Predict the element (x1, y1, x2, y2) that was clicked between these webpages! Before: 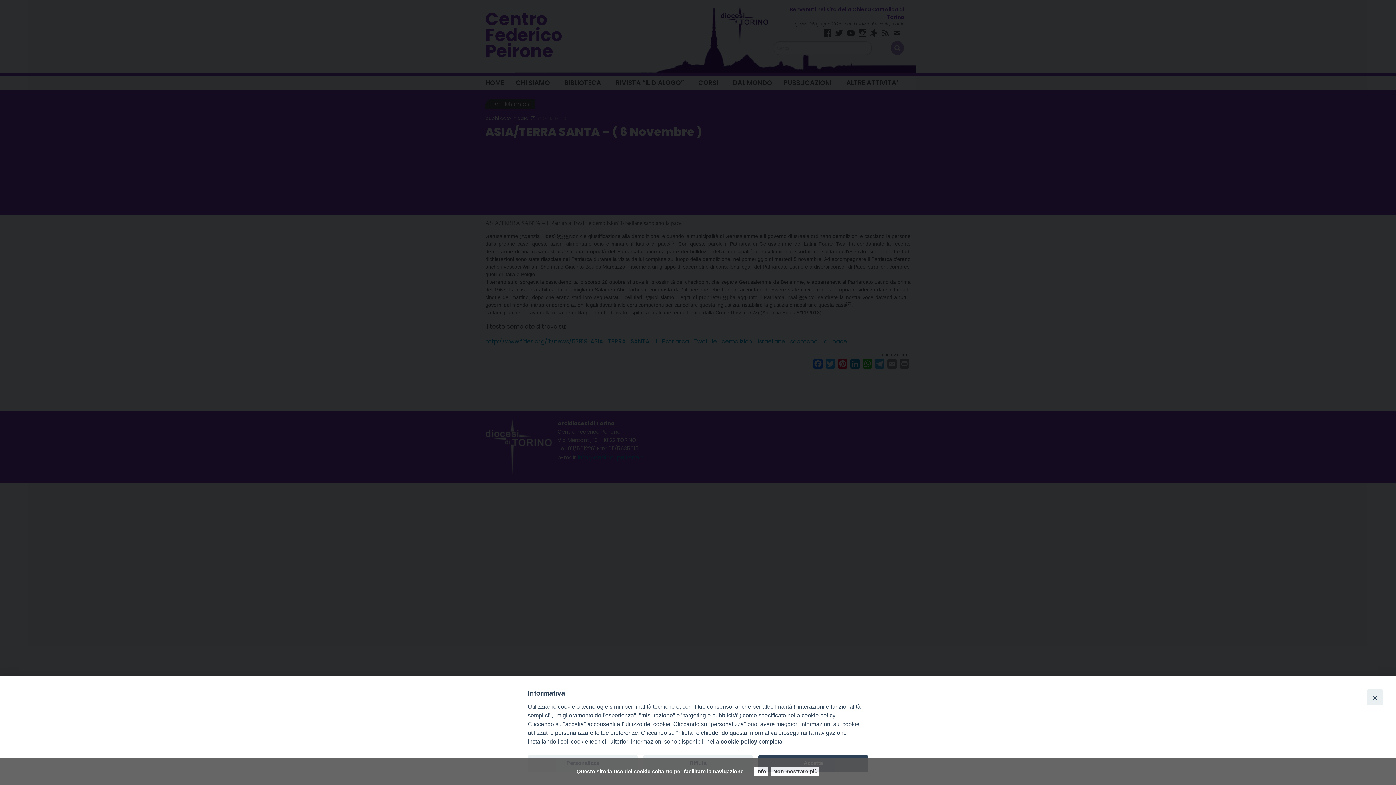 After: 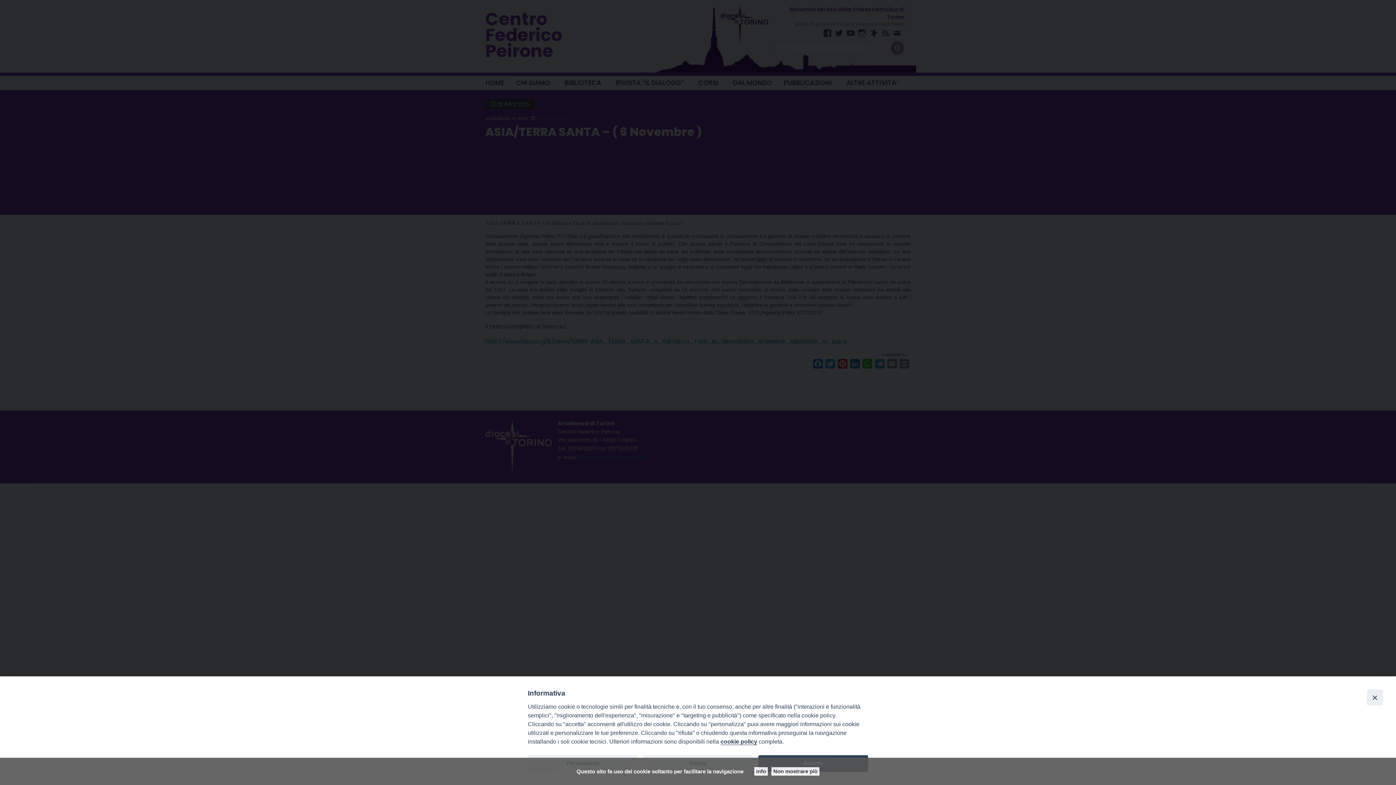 Action: bbox: (720, 738, 757, 745) label: cookie policy